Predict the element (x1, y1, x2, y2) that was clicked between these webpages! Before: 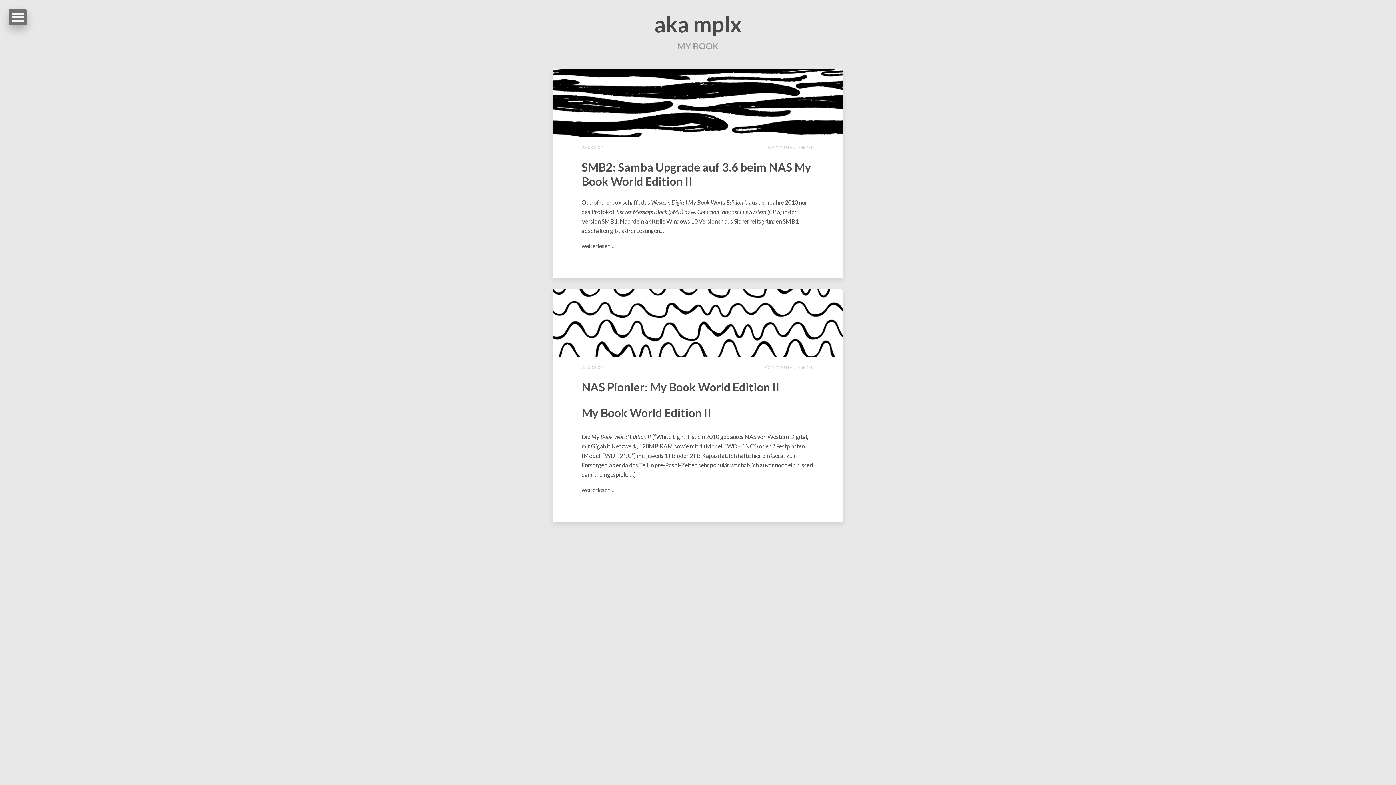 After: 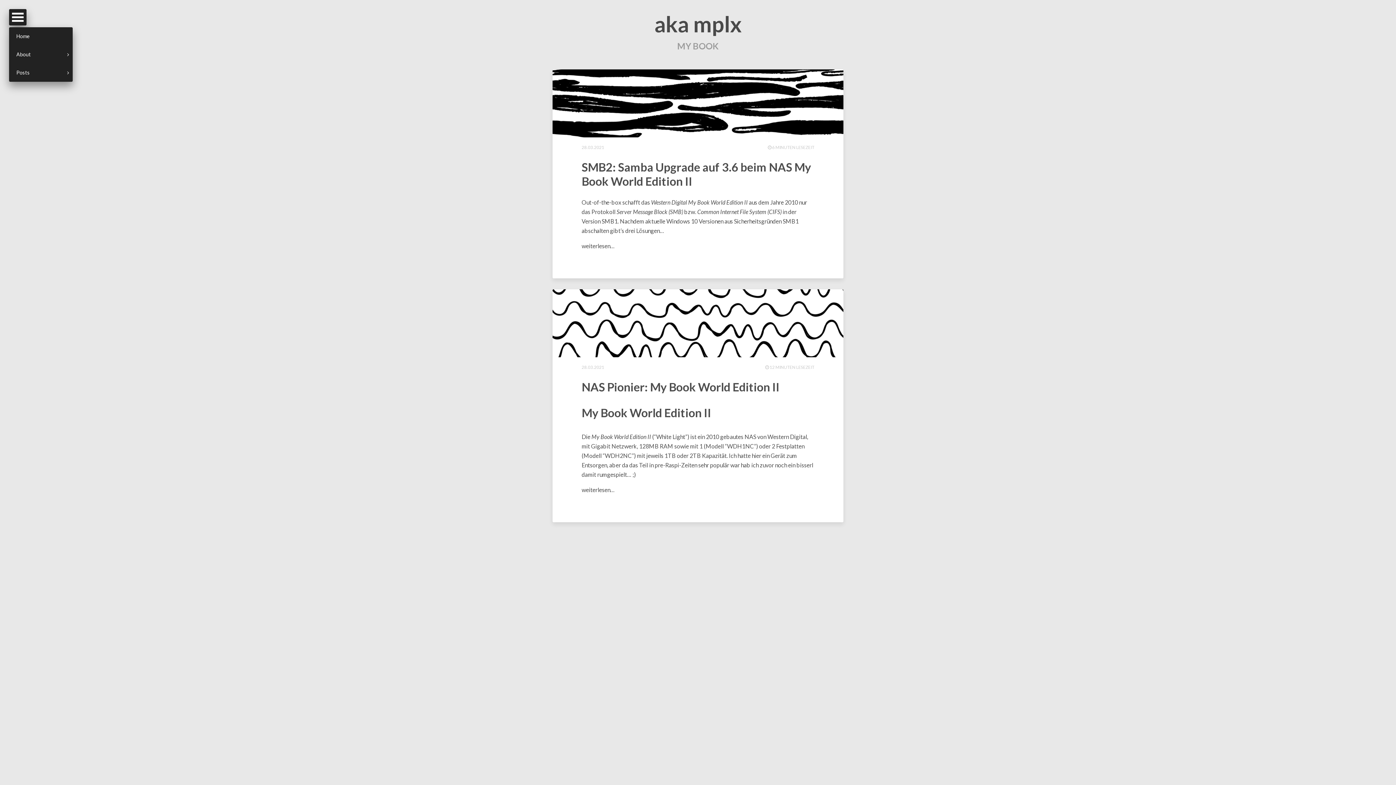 Action: bbox: (9, 9, 26, 25) label: Open Menu